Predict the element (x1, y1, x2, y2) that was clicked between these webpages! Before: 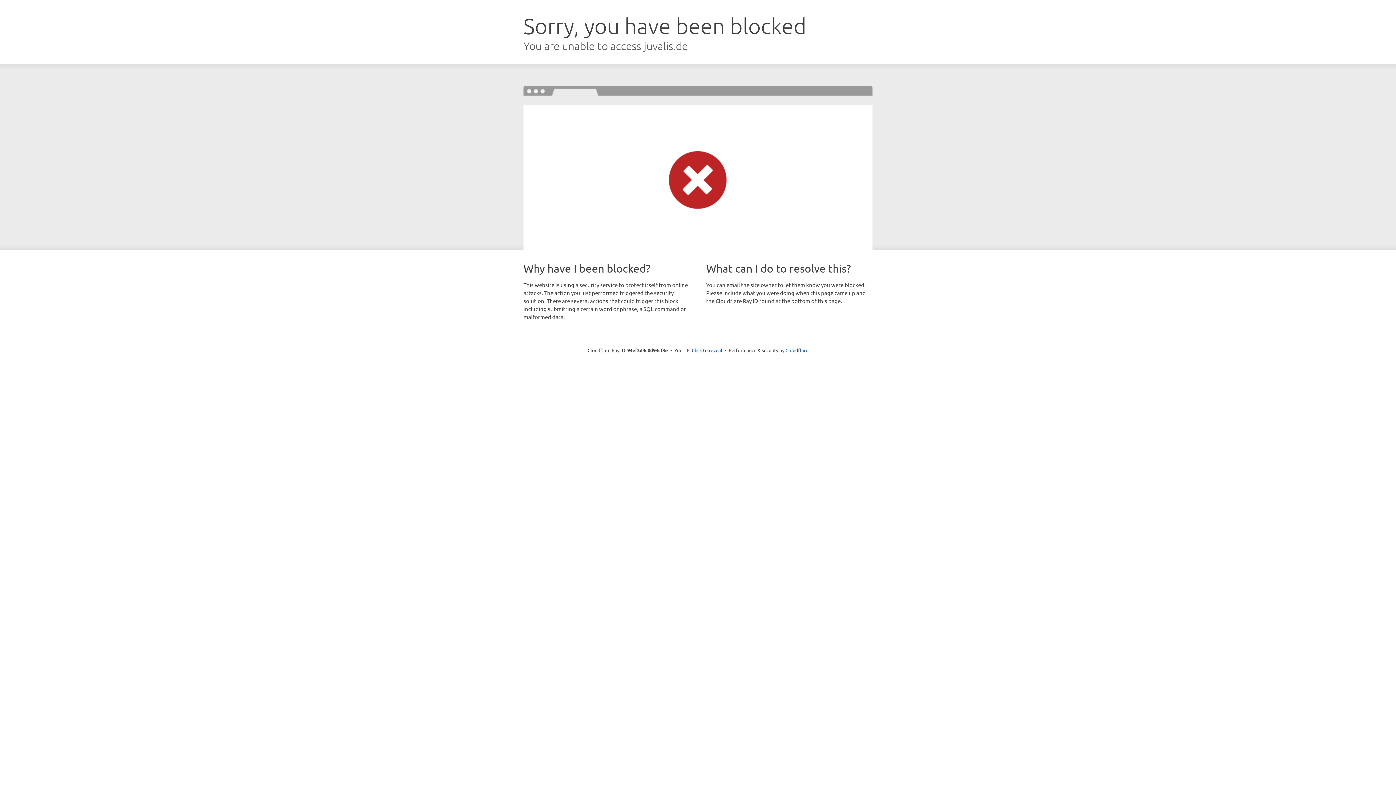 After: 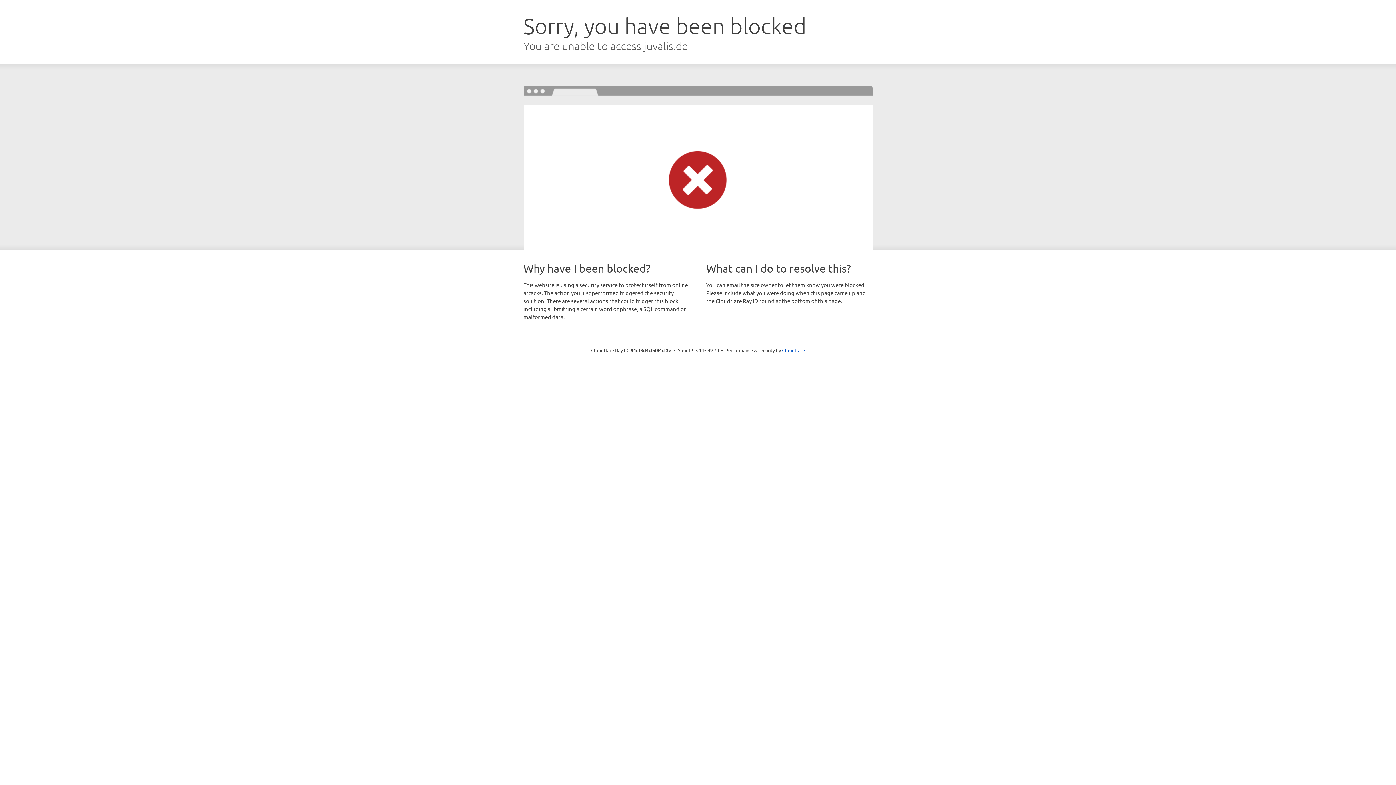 Action: bbox: (692, 346, 722, 353) label: Click to reveal